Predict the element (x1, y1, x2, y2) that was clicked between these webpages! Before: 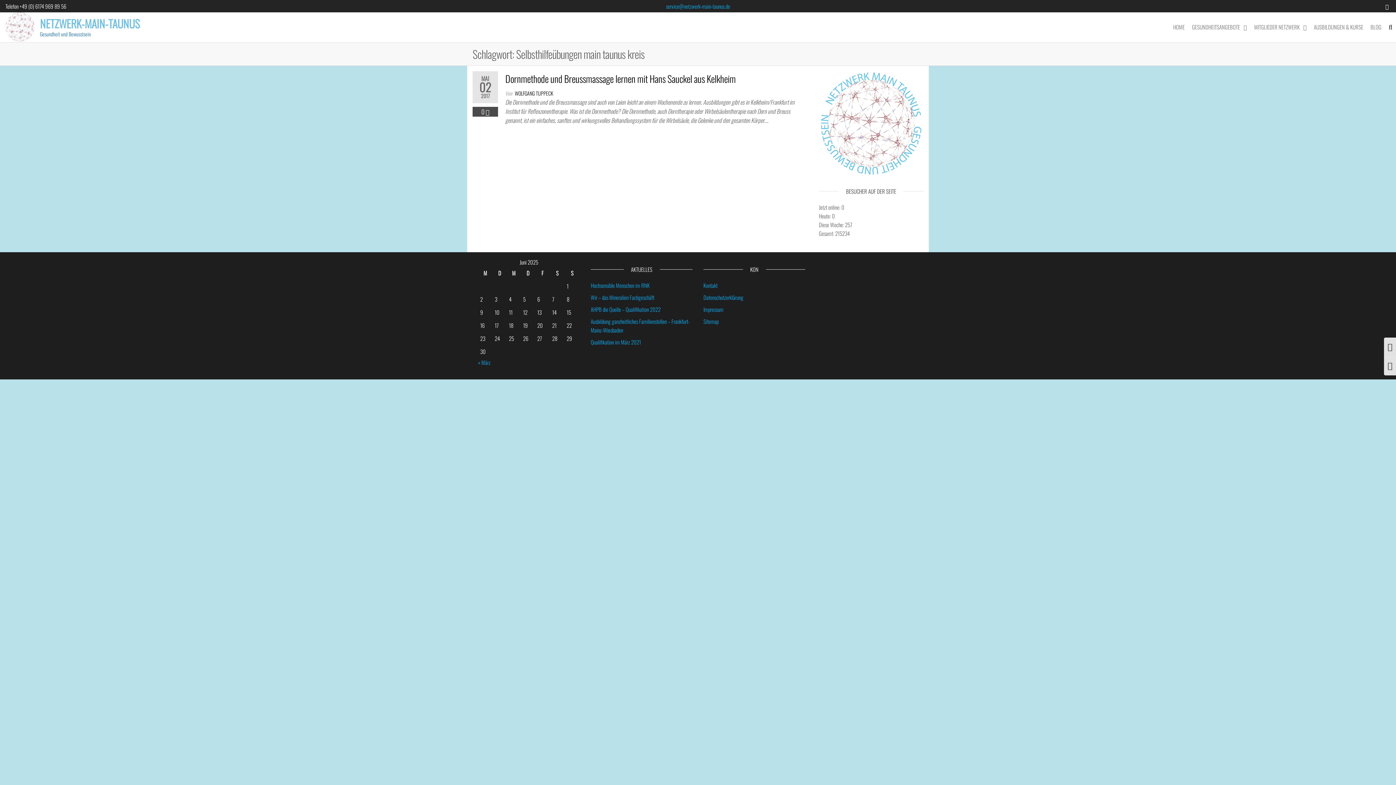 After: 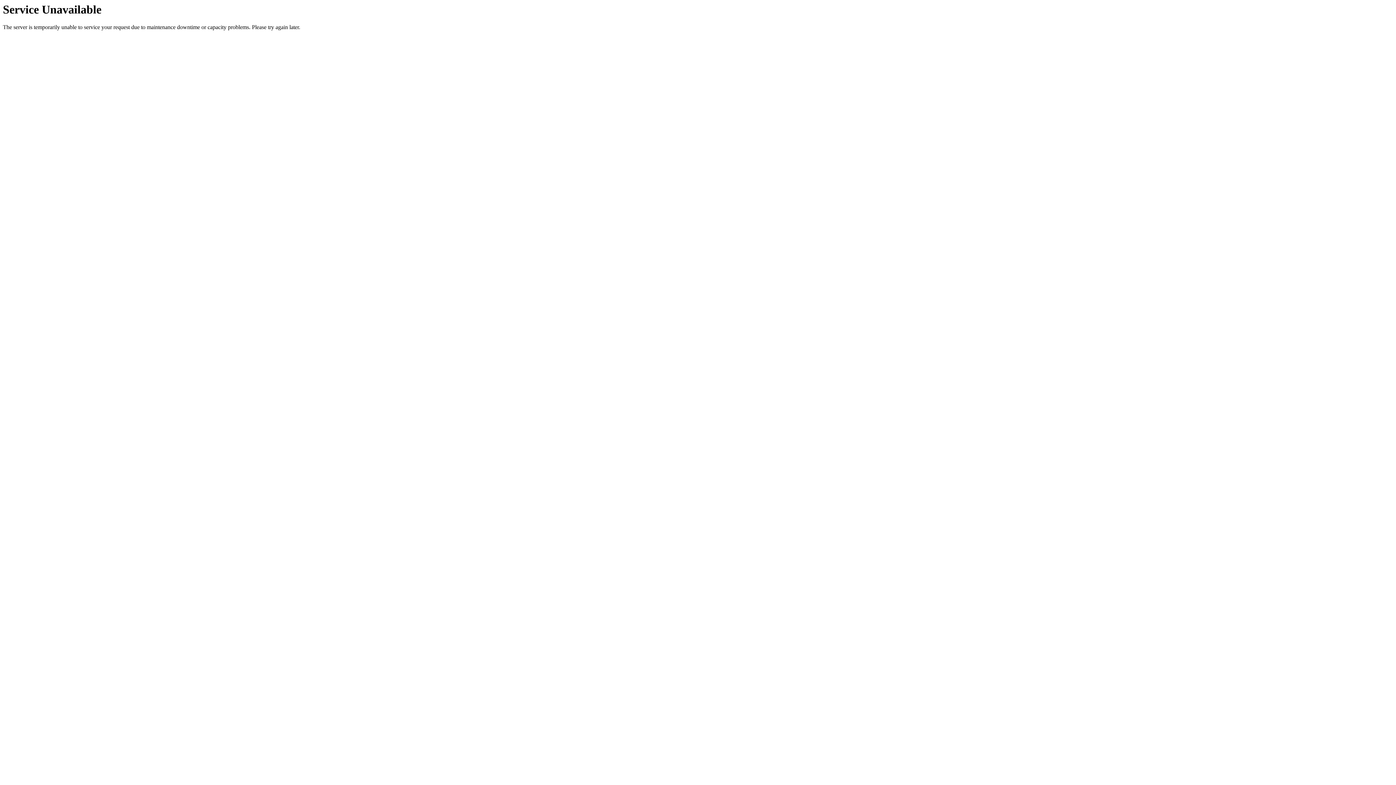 Action: label: Dornmethode und Breussmassage lernen mit Hans Sauckel aus Kelkheim bbox: (505, 71, 736, 85)